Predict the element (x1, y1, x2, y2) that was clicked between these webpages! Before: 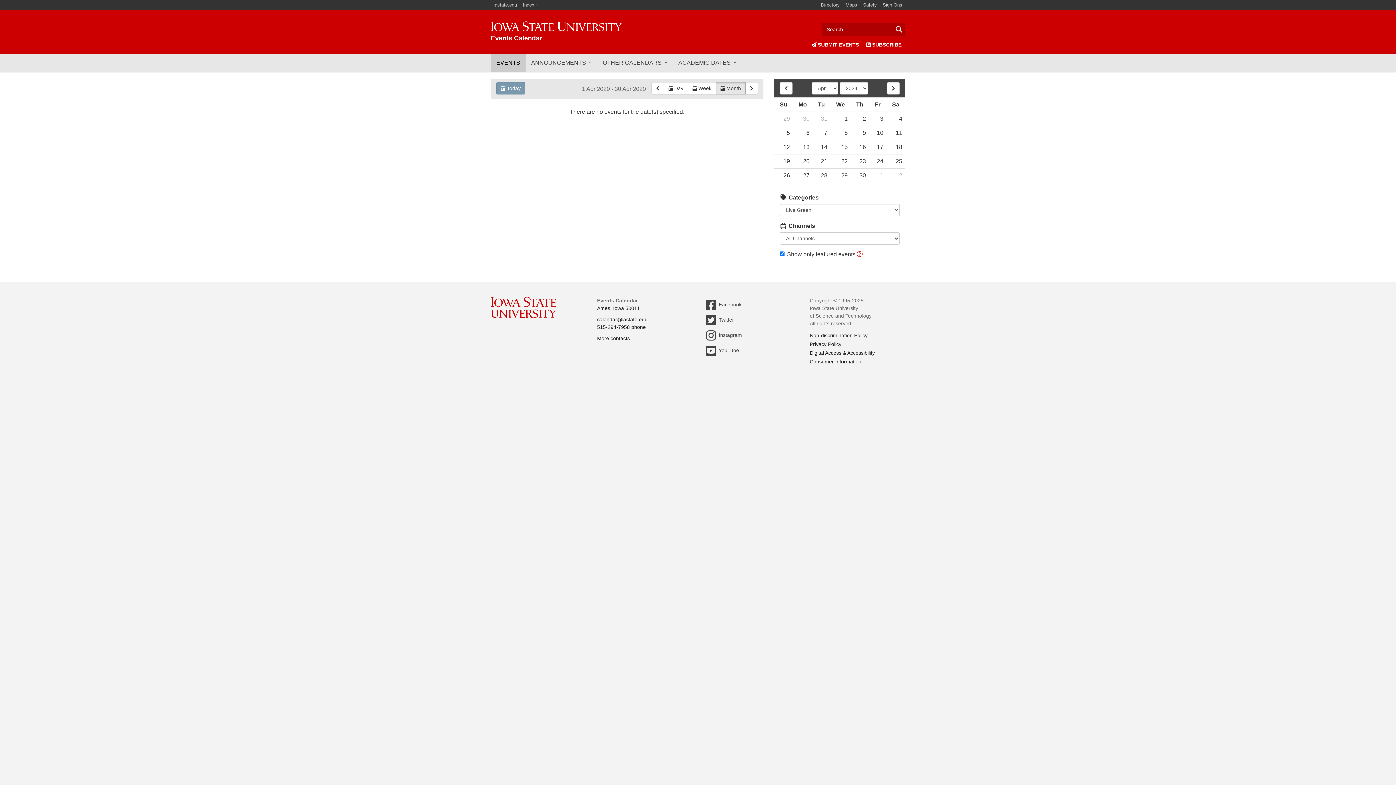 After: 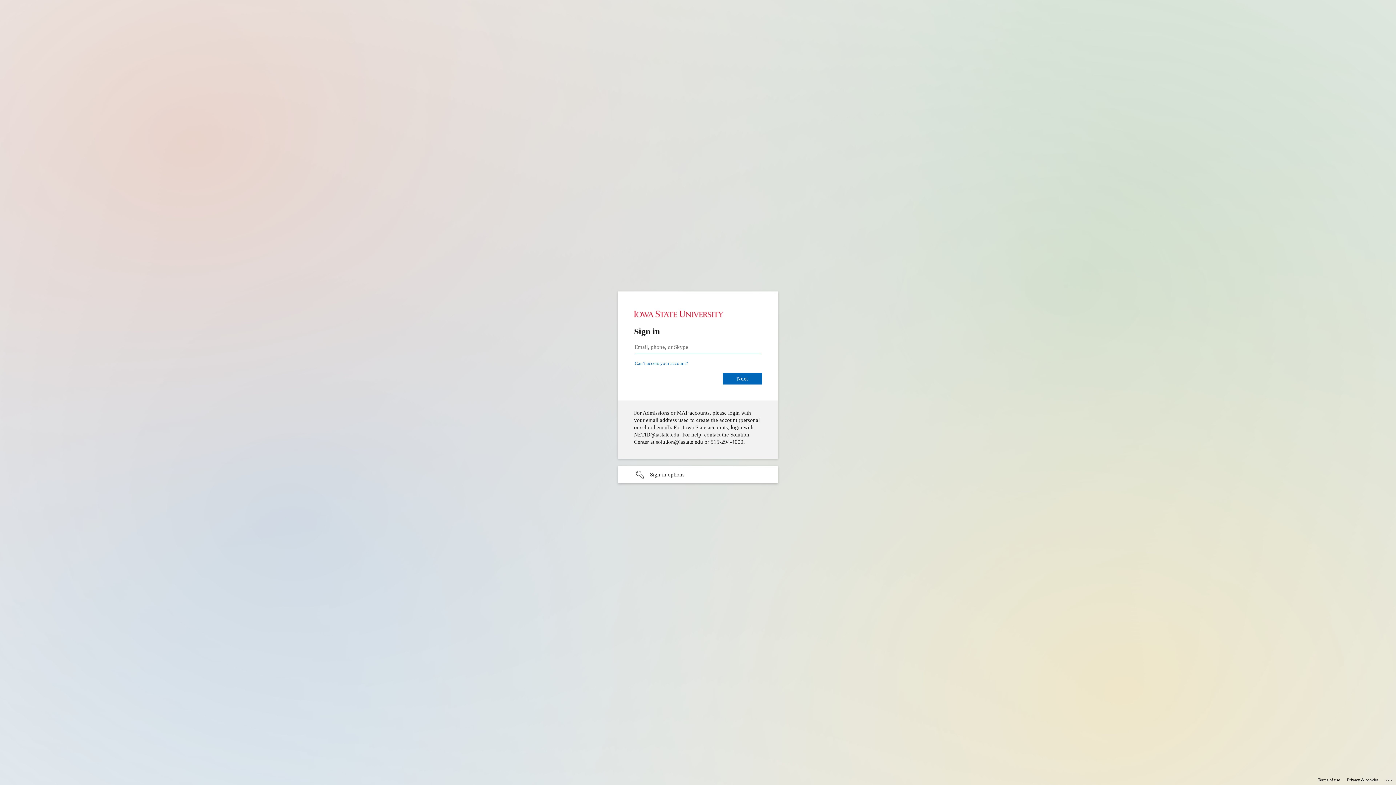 Action: bbox: (880, 0, 905, 10) label: Sign Ons